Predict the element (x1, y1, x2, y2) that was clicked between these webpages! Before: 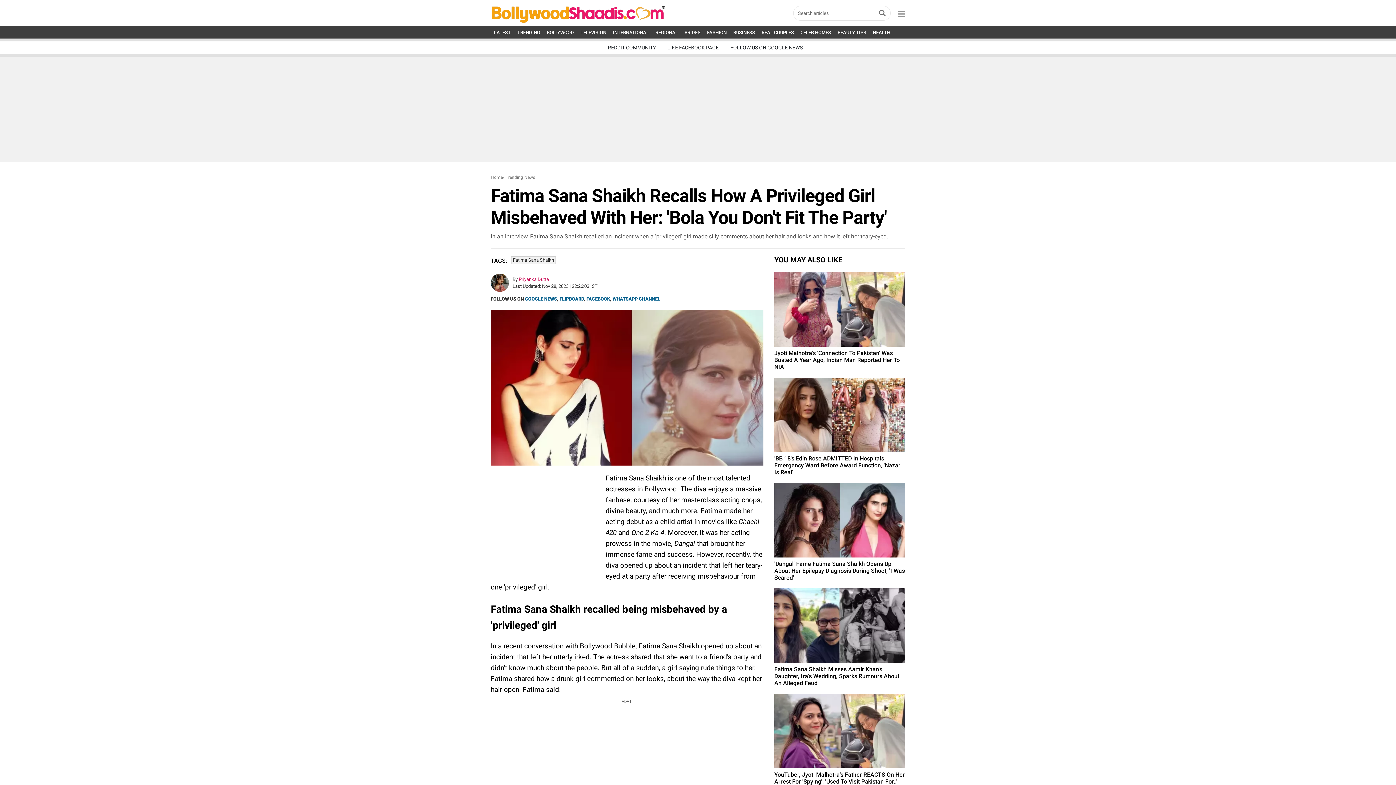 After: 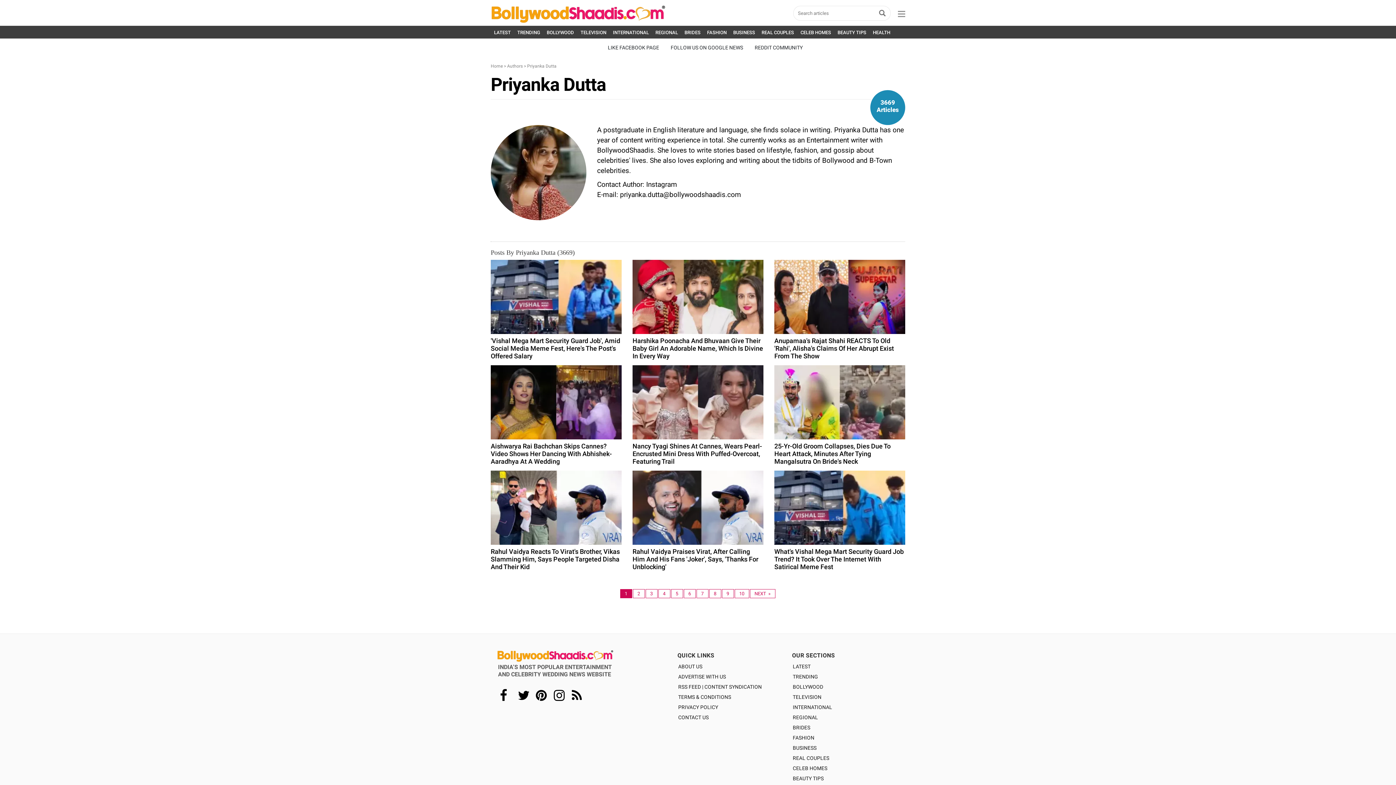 Action: label: Priyanka Dutta bbox: (518, 276, 549, 282)